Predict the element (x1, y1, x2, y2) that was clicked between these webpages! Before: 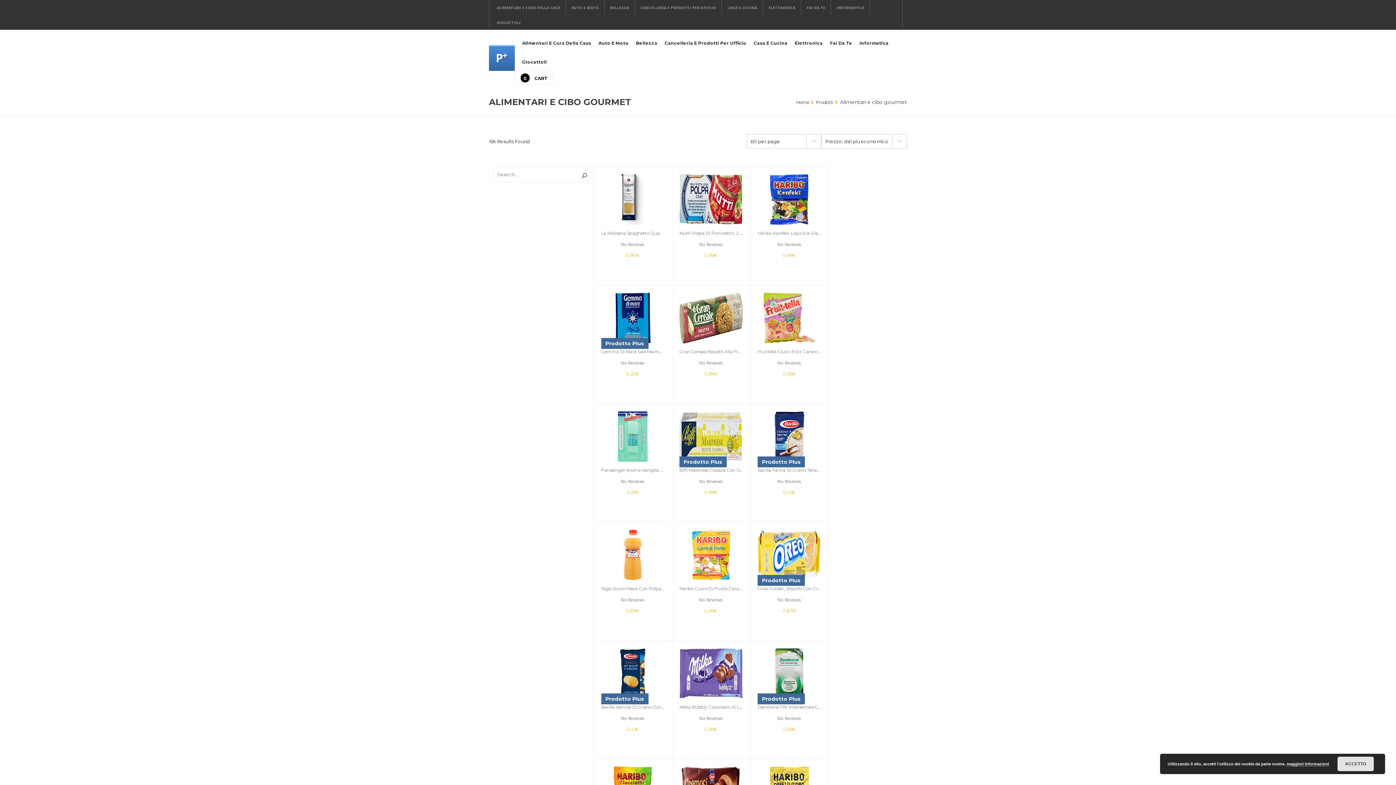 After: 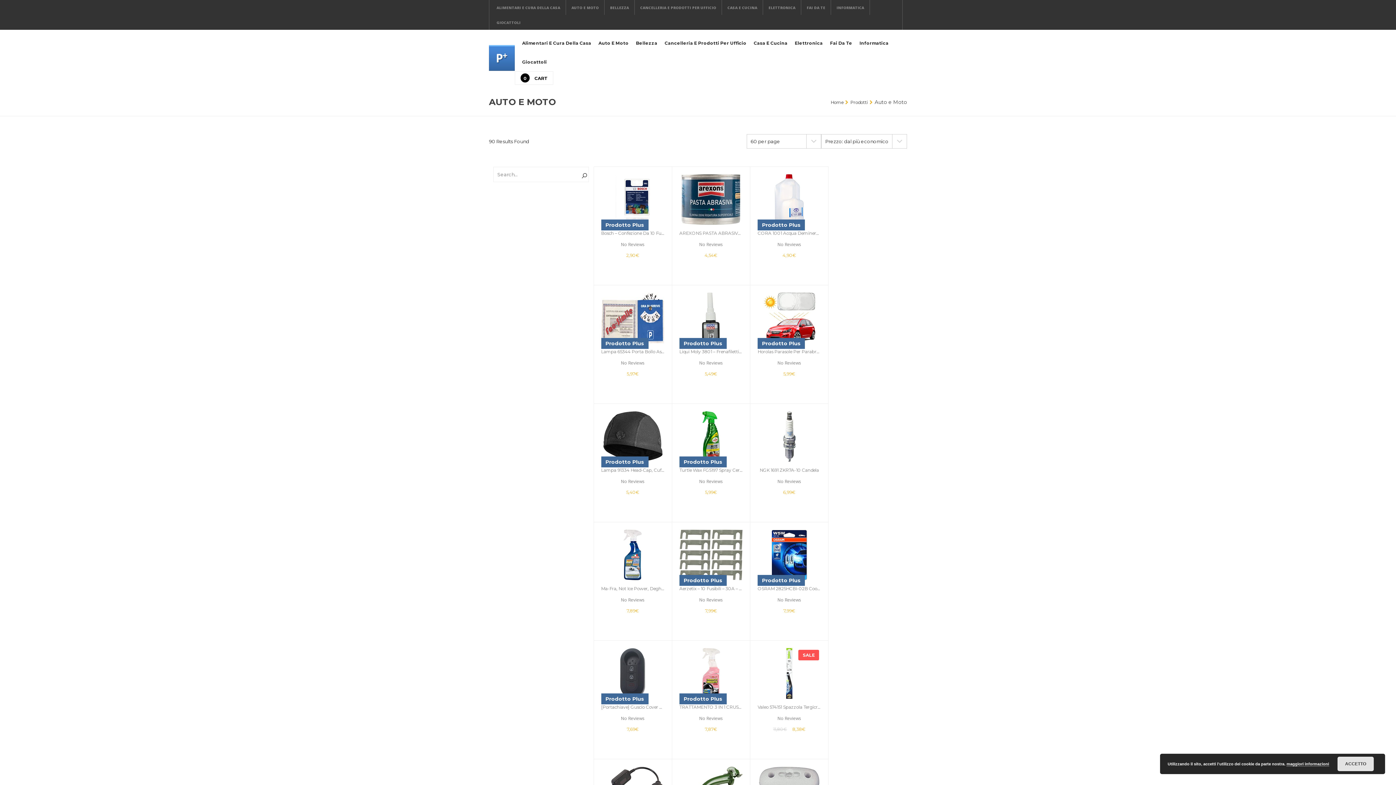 Action: bbox: (568, 1, 602, 13) label: AUTO E MOTO